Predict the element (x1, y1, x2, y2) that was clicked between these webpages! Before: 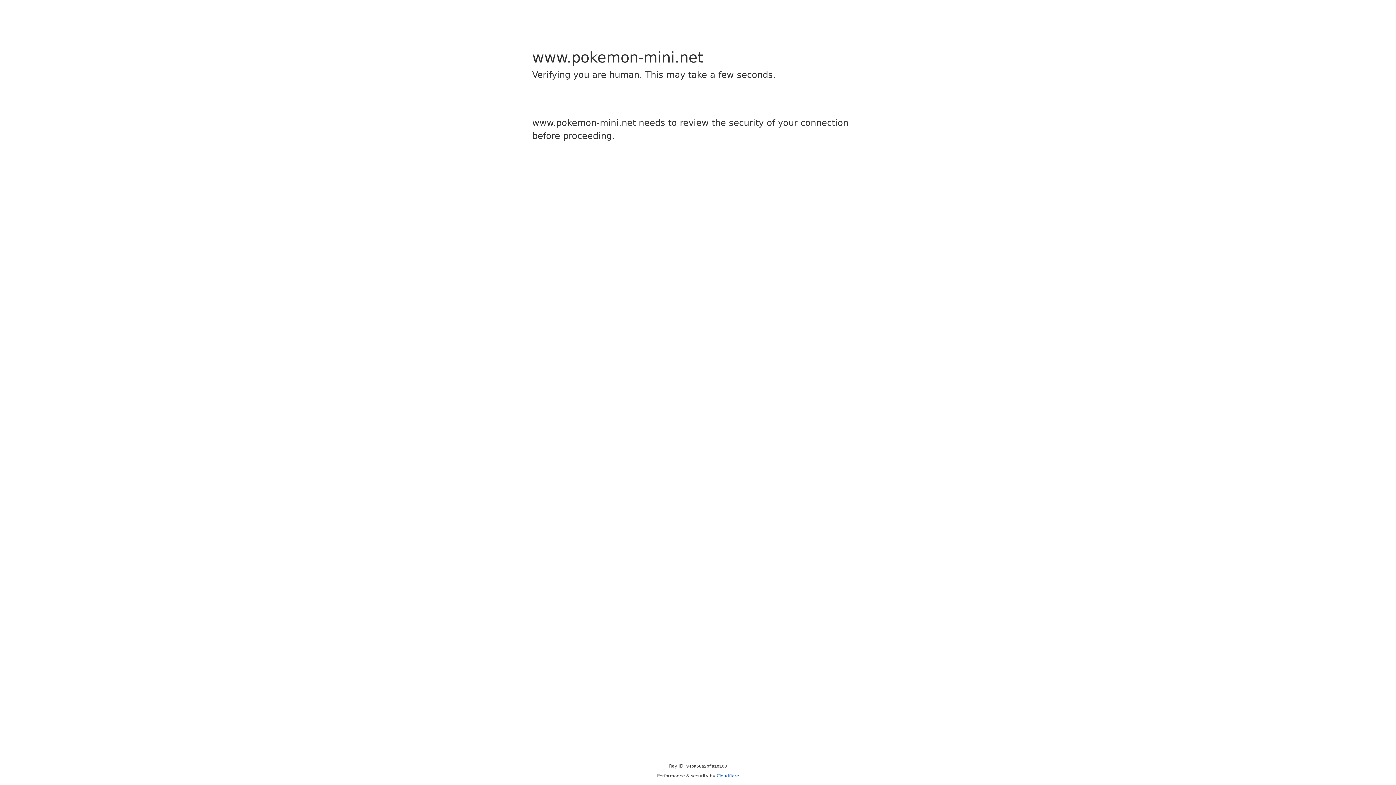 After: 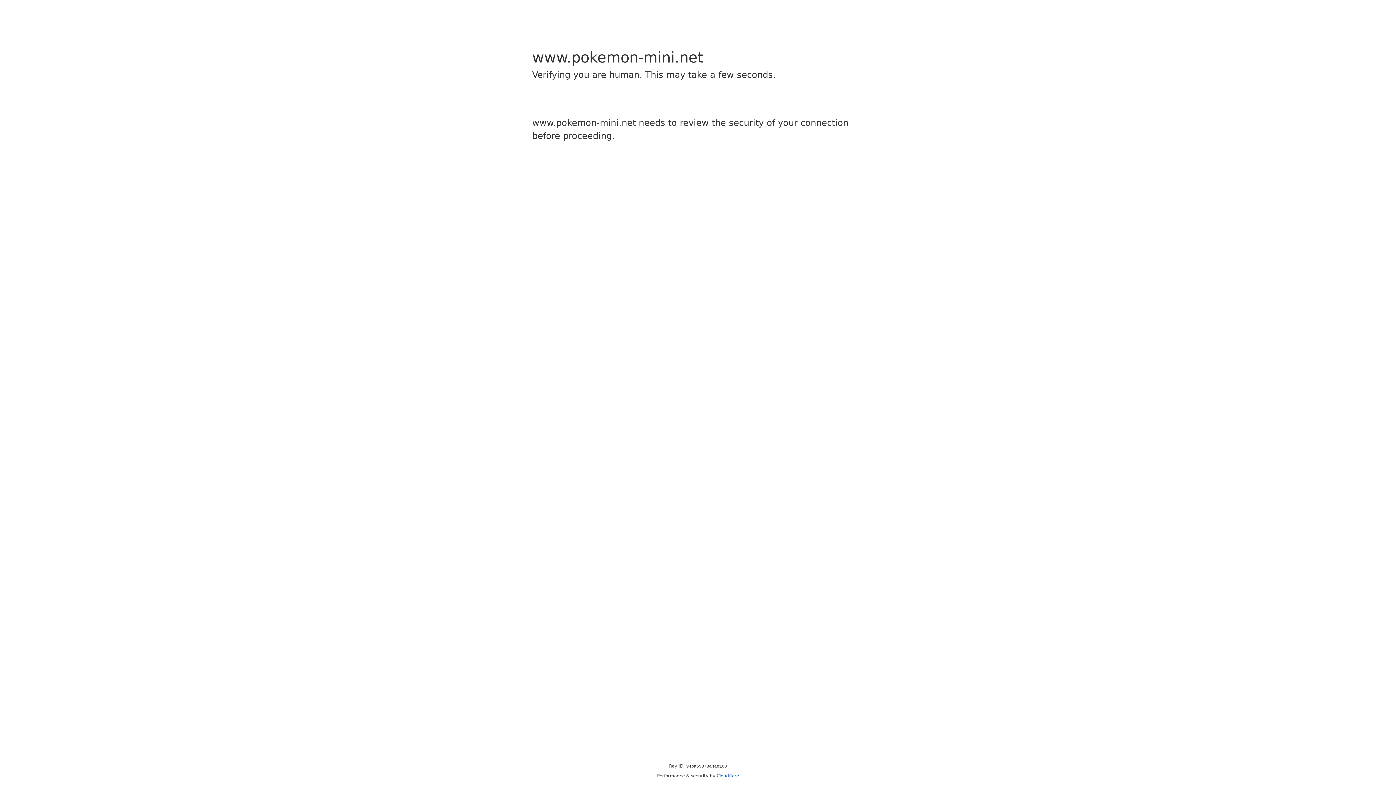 Action: label: Cloudflare bbox: (716, 773, 739, 778)